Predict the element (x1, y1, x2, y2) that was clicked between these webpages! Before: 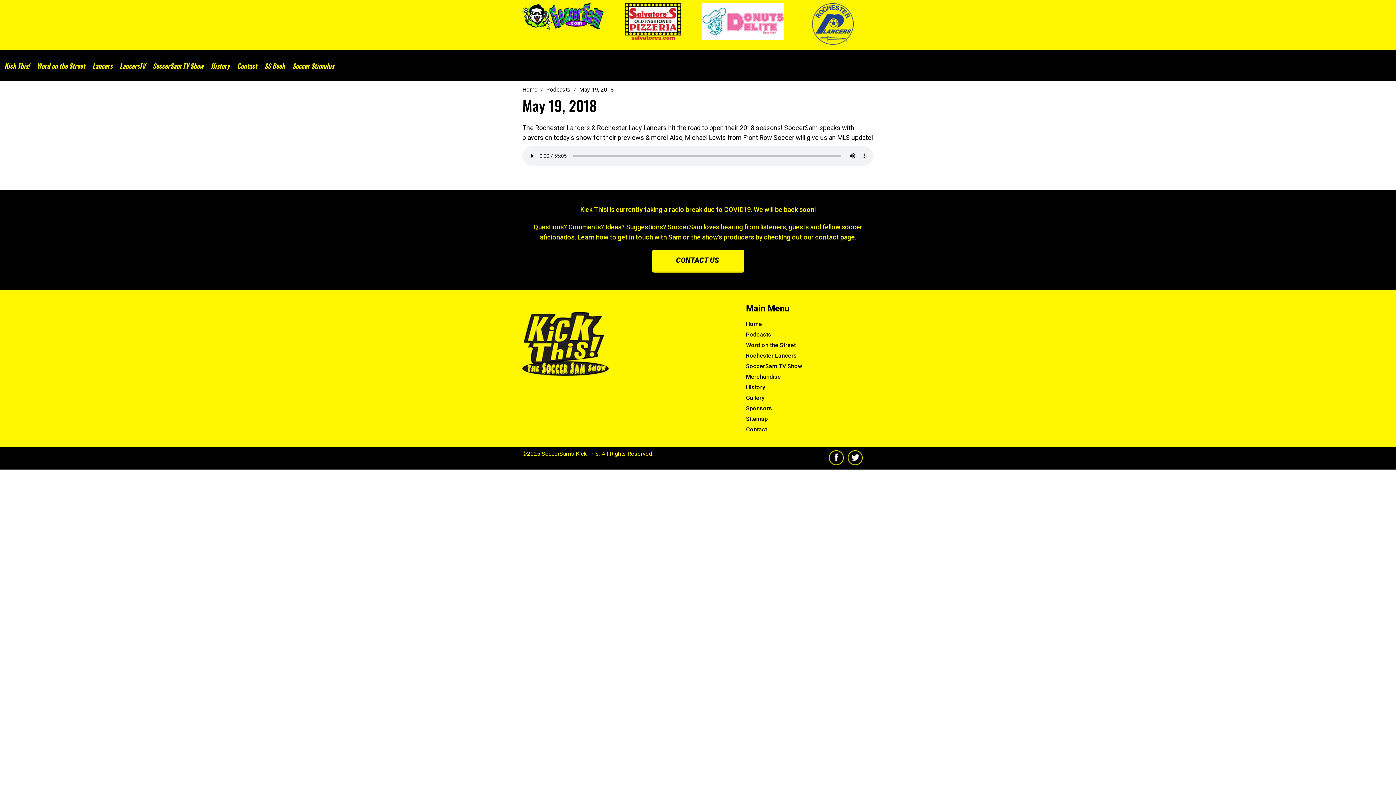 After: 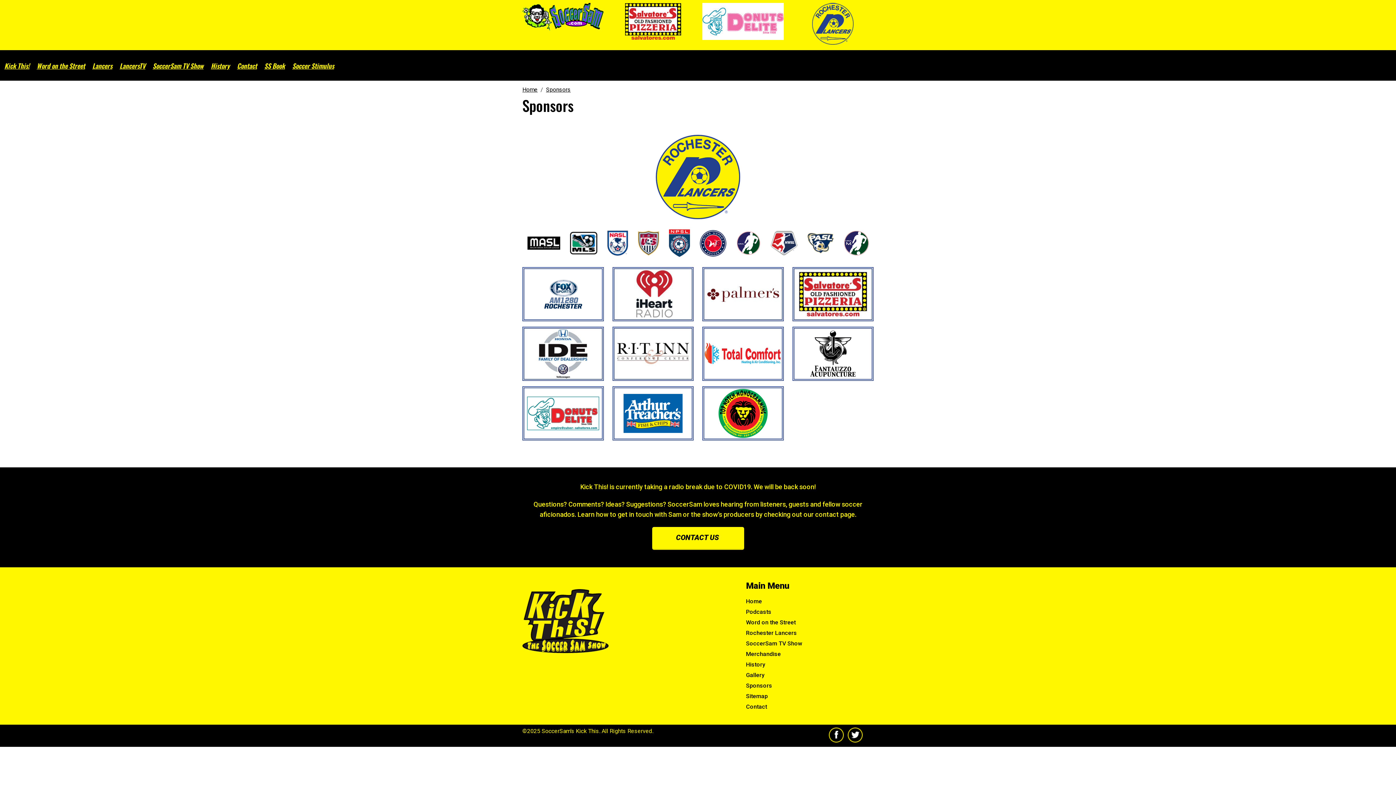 Action: label: Sponsors bbox: (746, 405, 873, 412)